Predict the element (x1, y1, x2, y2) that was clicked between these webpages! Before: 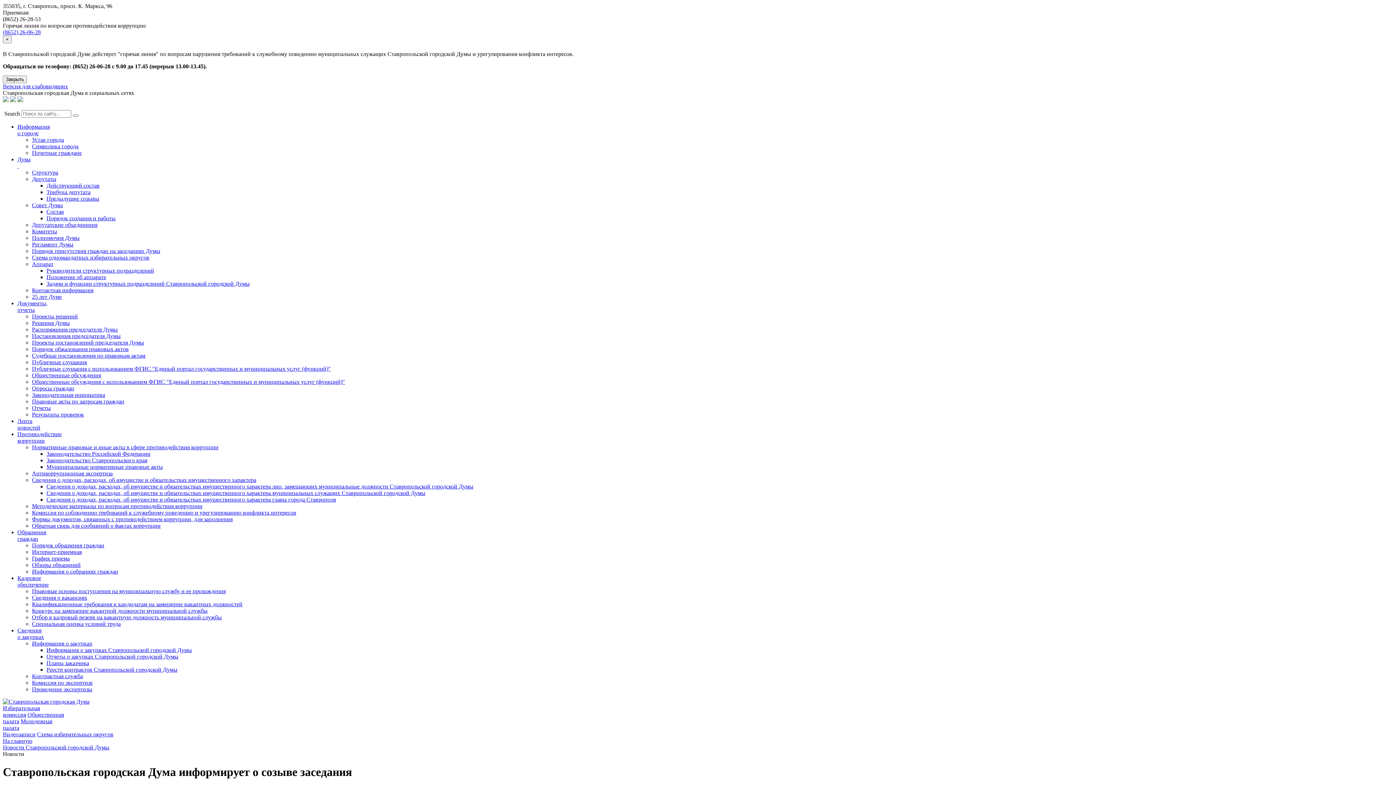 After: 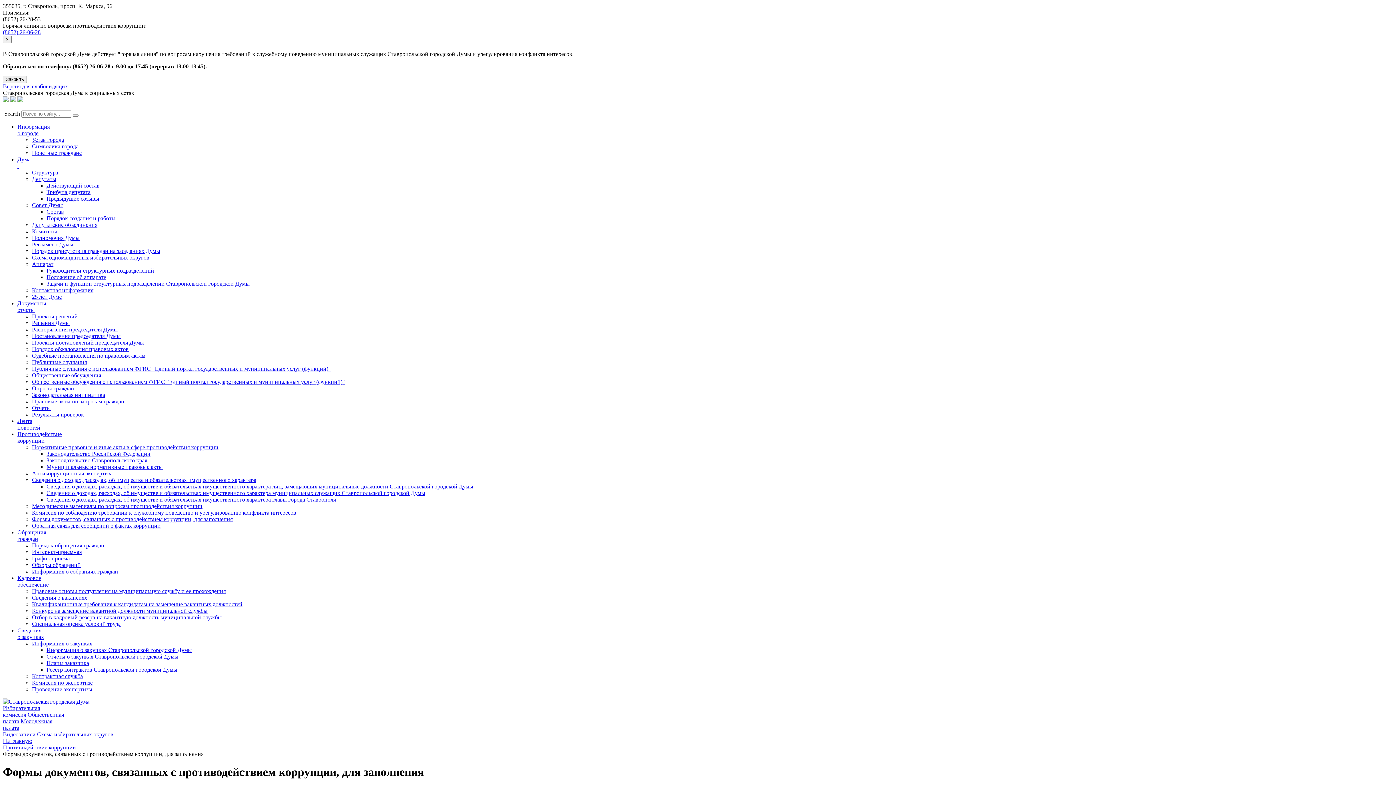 Action: bbox: (32, 516, 232, 522) label: Формы документов, связанных с противодействием коррупции, для заполнения